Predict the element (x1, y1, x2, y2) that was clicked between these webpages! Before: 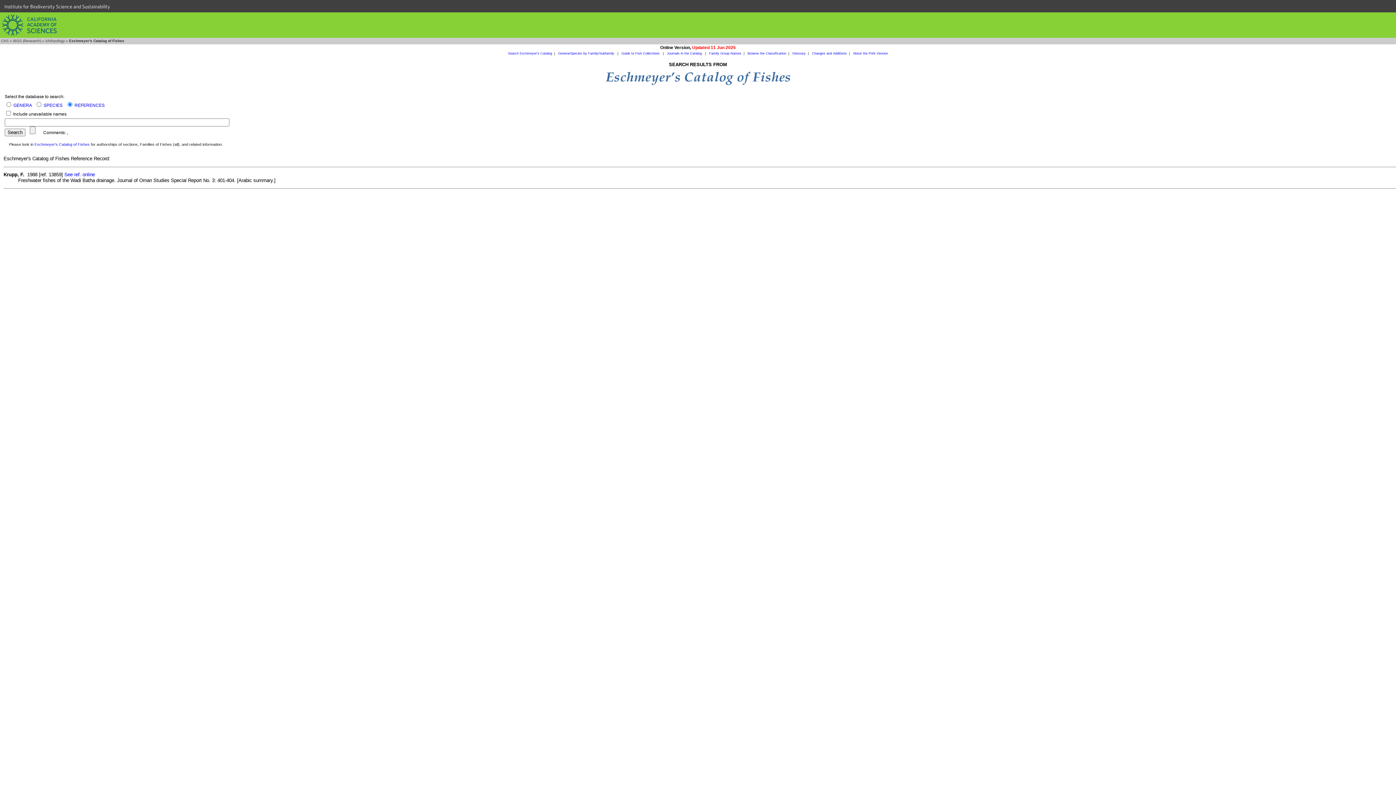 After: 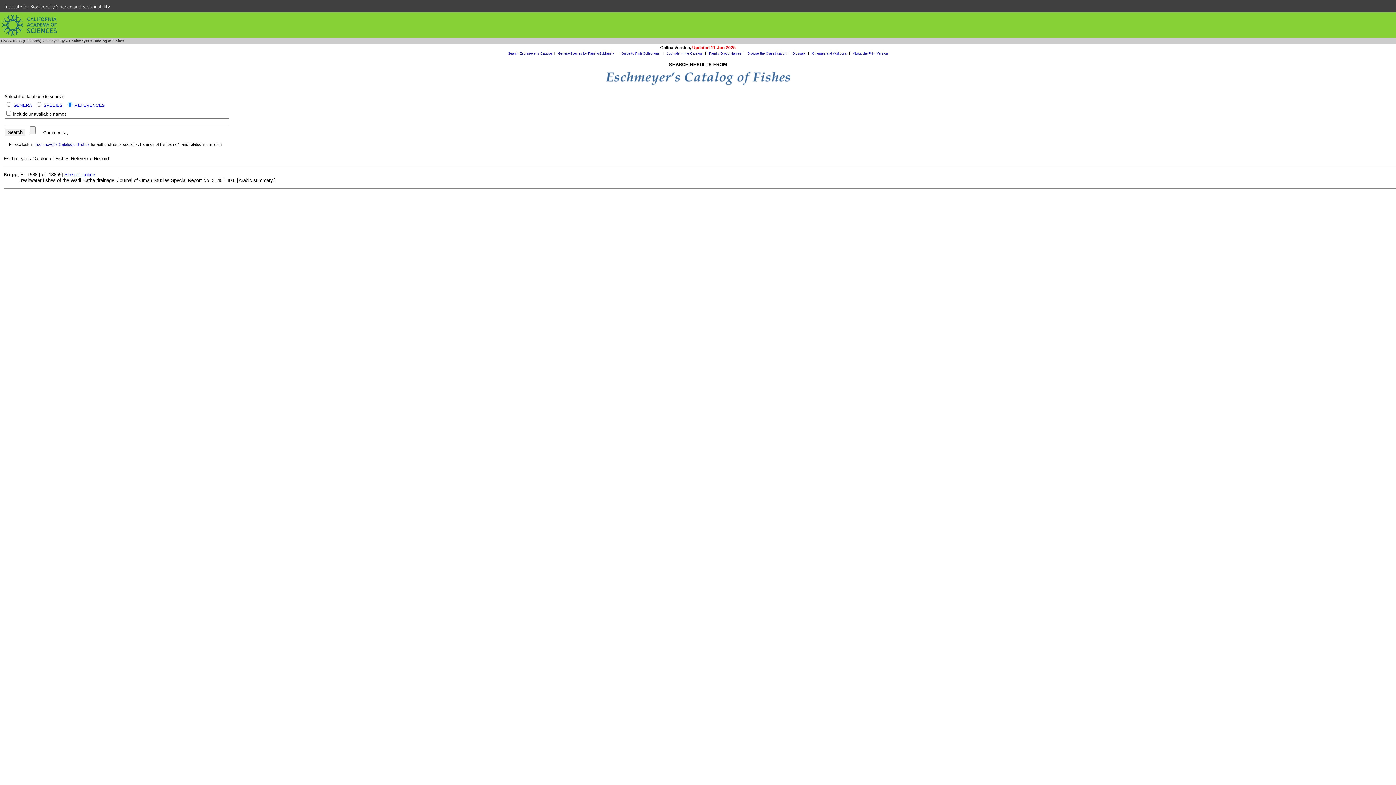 Action: bbox: (64, 171, 94, 177) label: See ref. online